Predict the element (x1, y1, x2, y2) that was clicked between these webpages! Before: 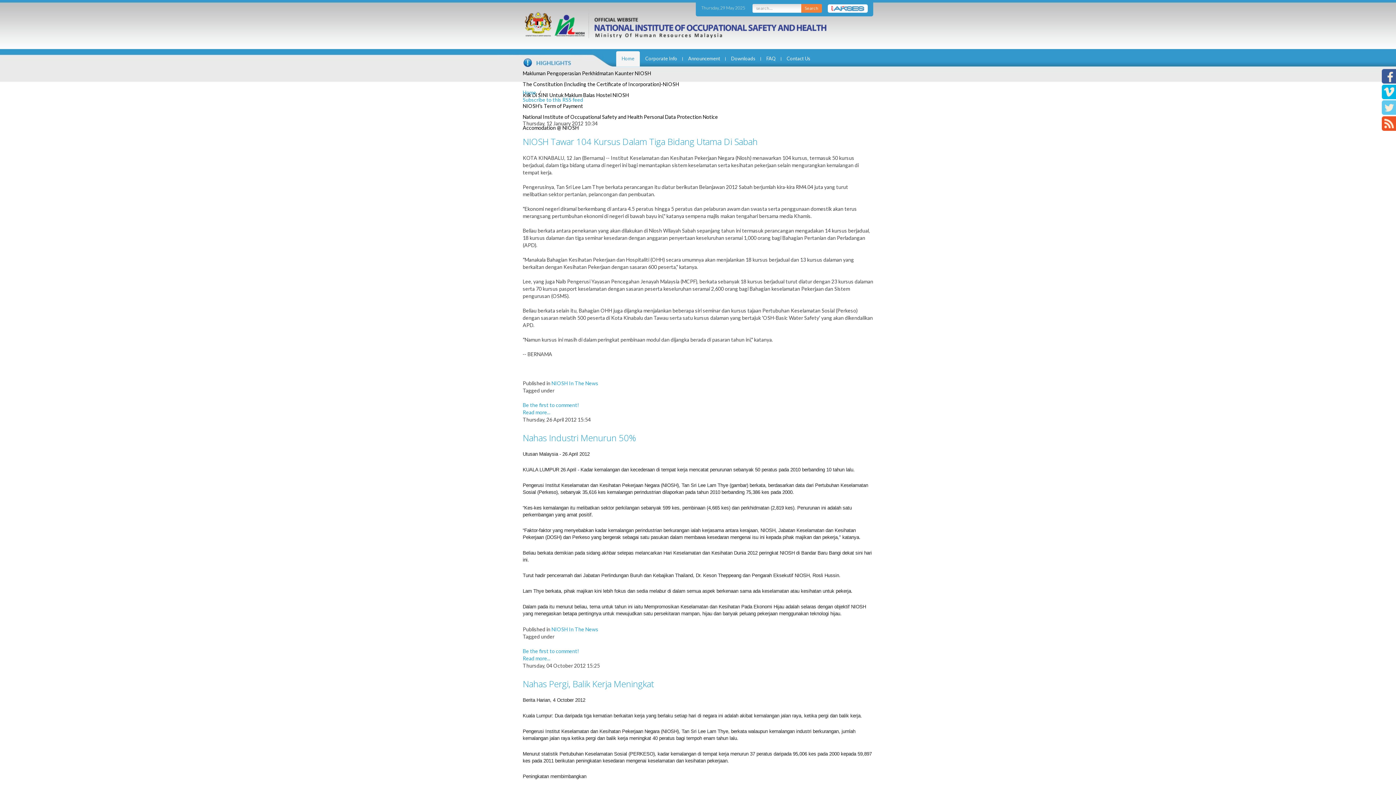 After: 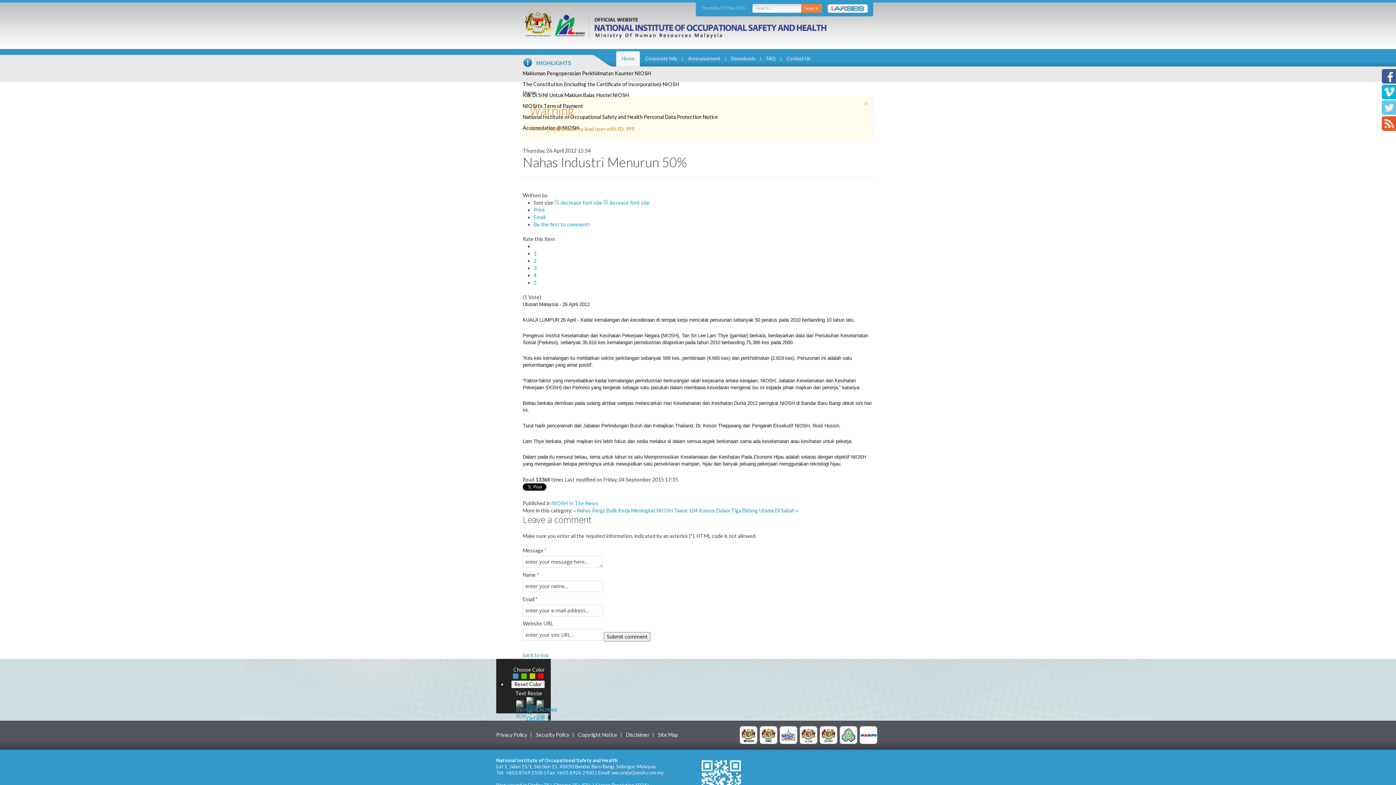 Action: label: Read more... bbox: (522, 655, 550, 661)